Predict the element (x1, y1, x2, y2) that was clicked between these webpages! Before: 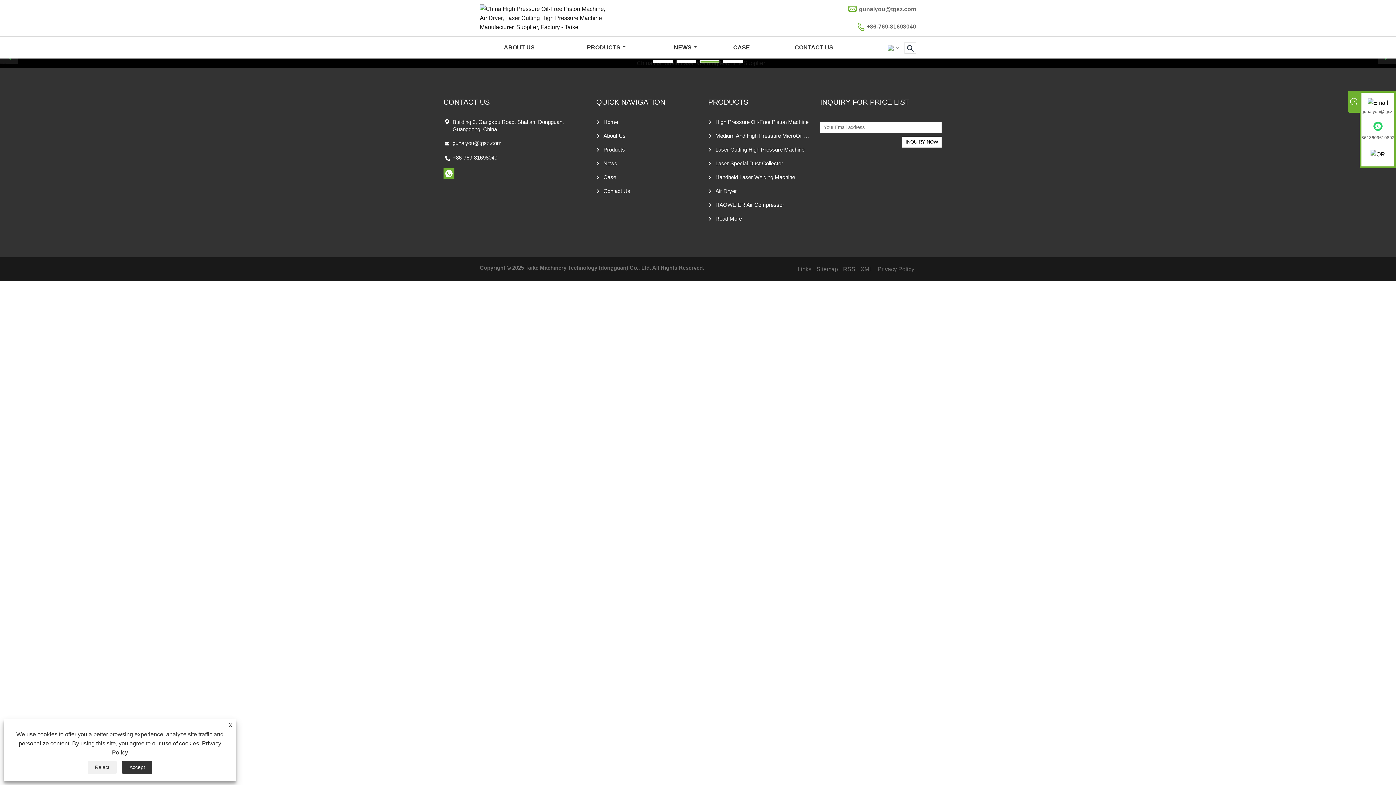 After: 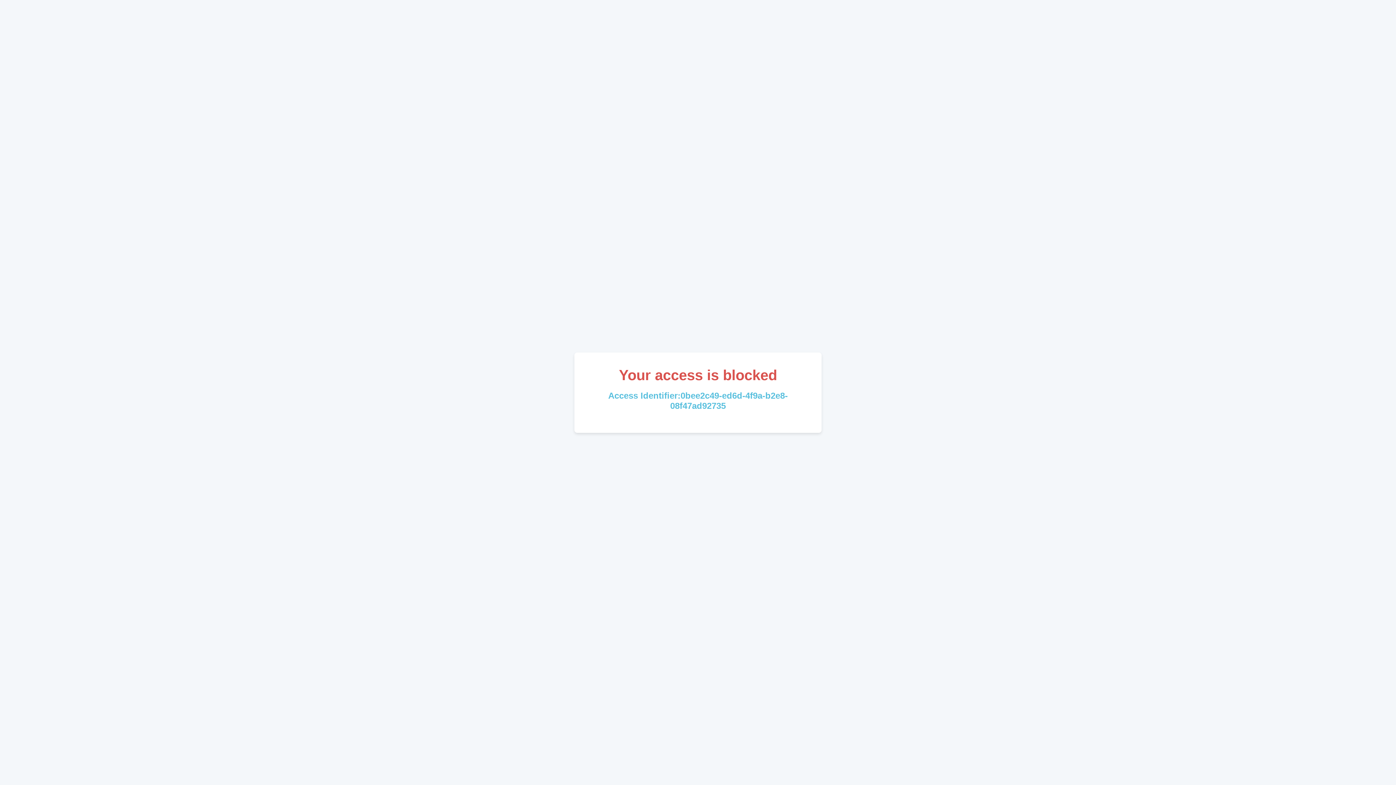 Action: bbox: (603, 174, 616, 180) label: Case